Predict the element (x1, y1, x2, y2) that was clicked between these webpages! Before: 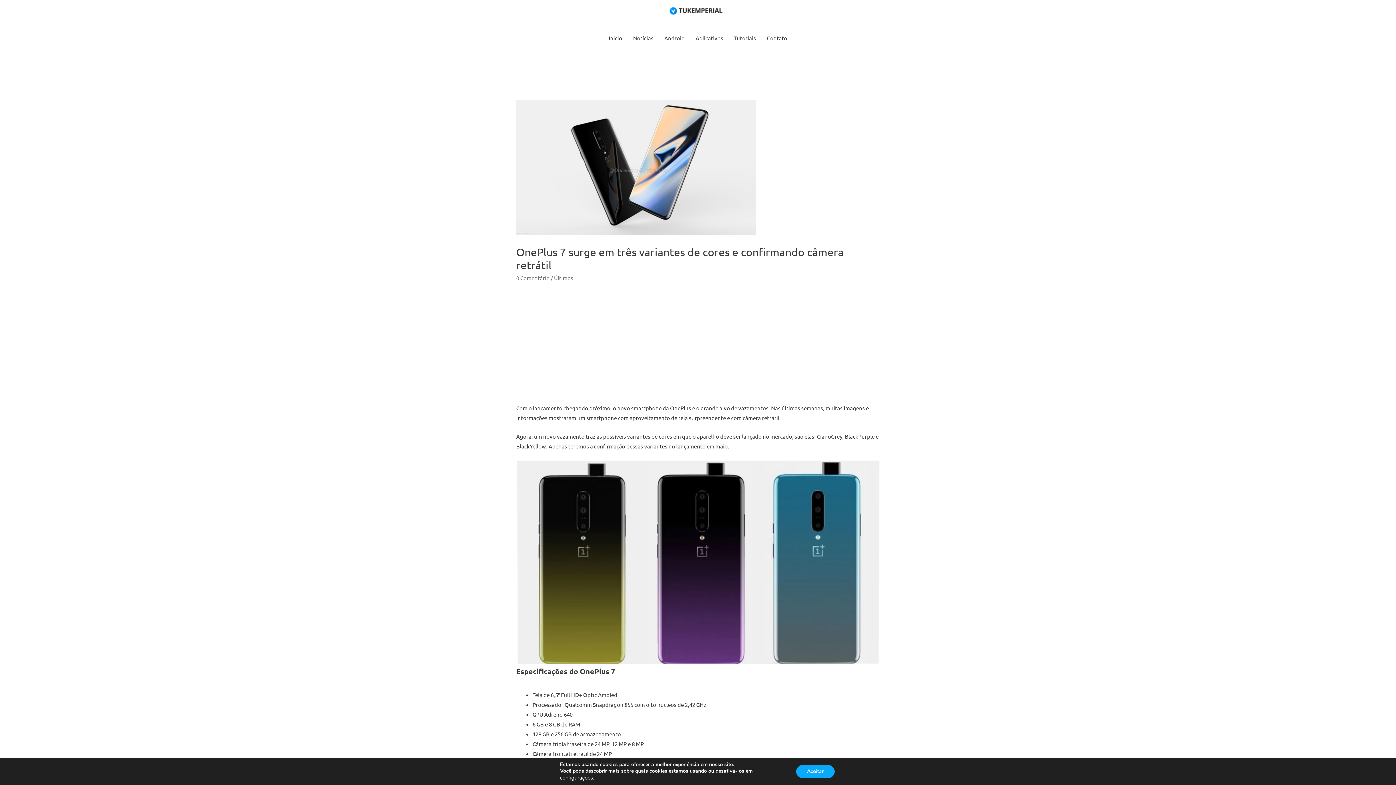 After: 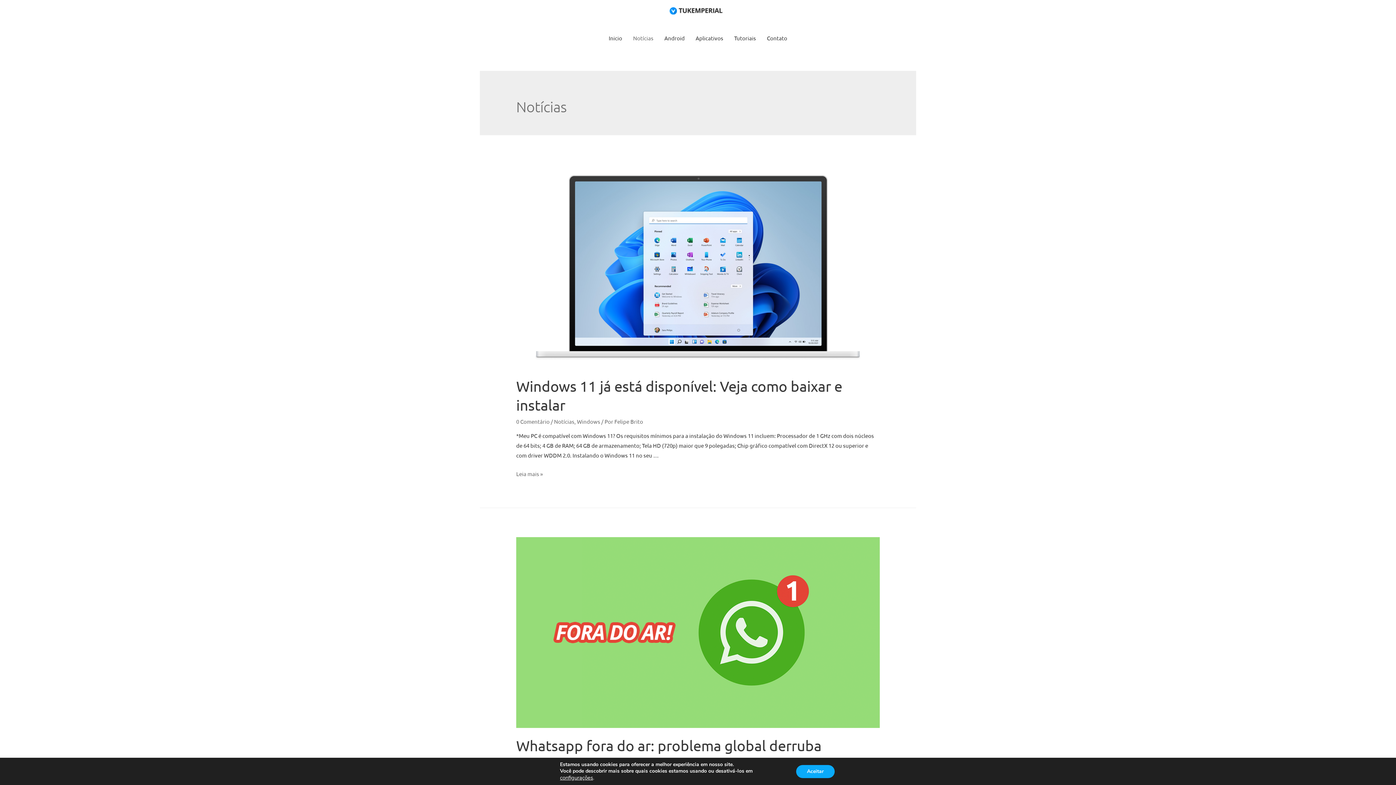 Action: bbox: (627, 27, 659, 49) label: Notícias